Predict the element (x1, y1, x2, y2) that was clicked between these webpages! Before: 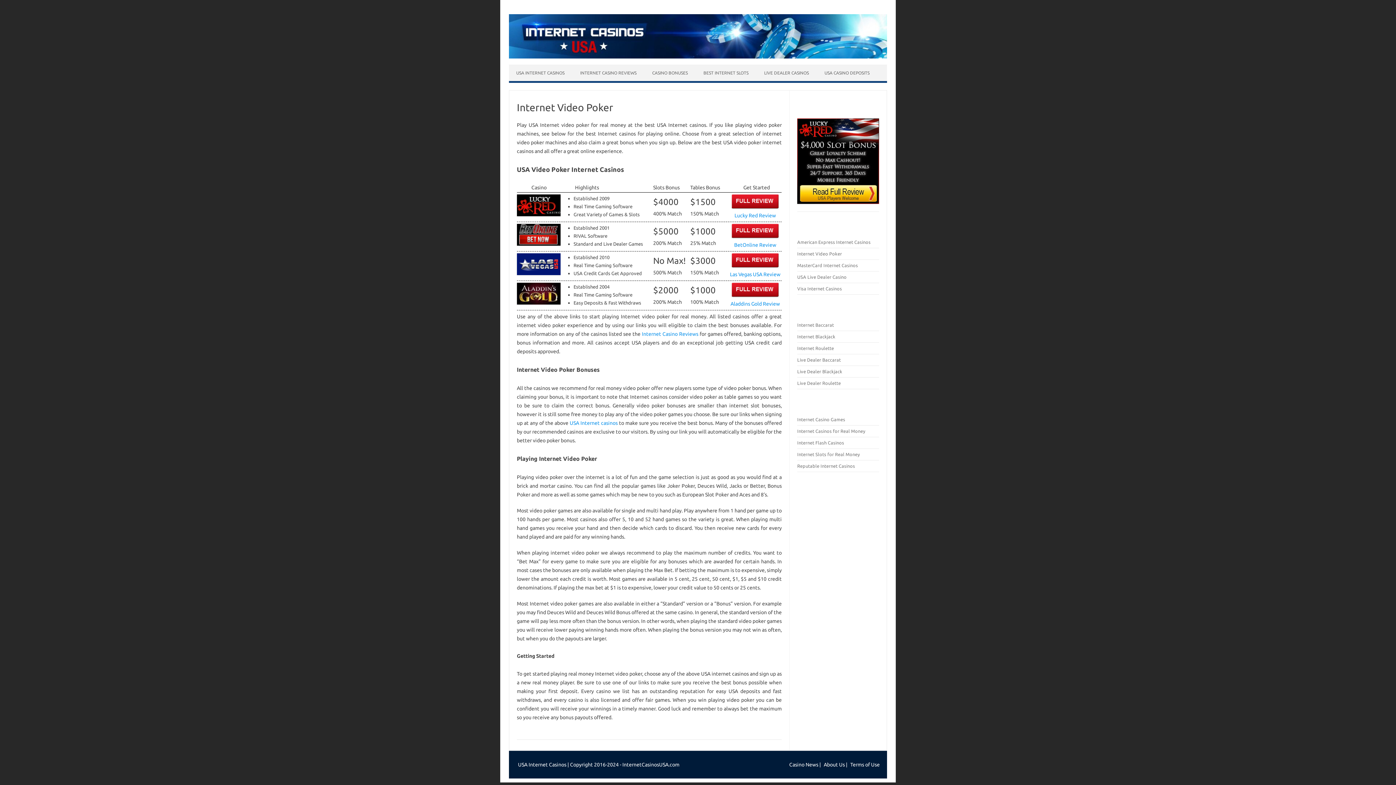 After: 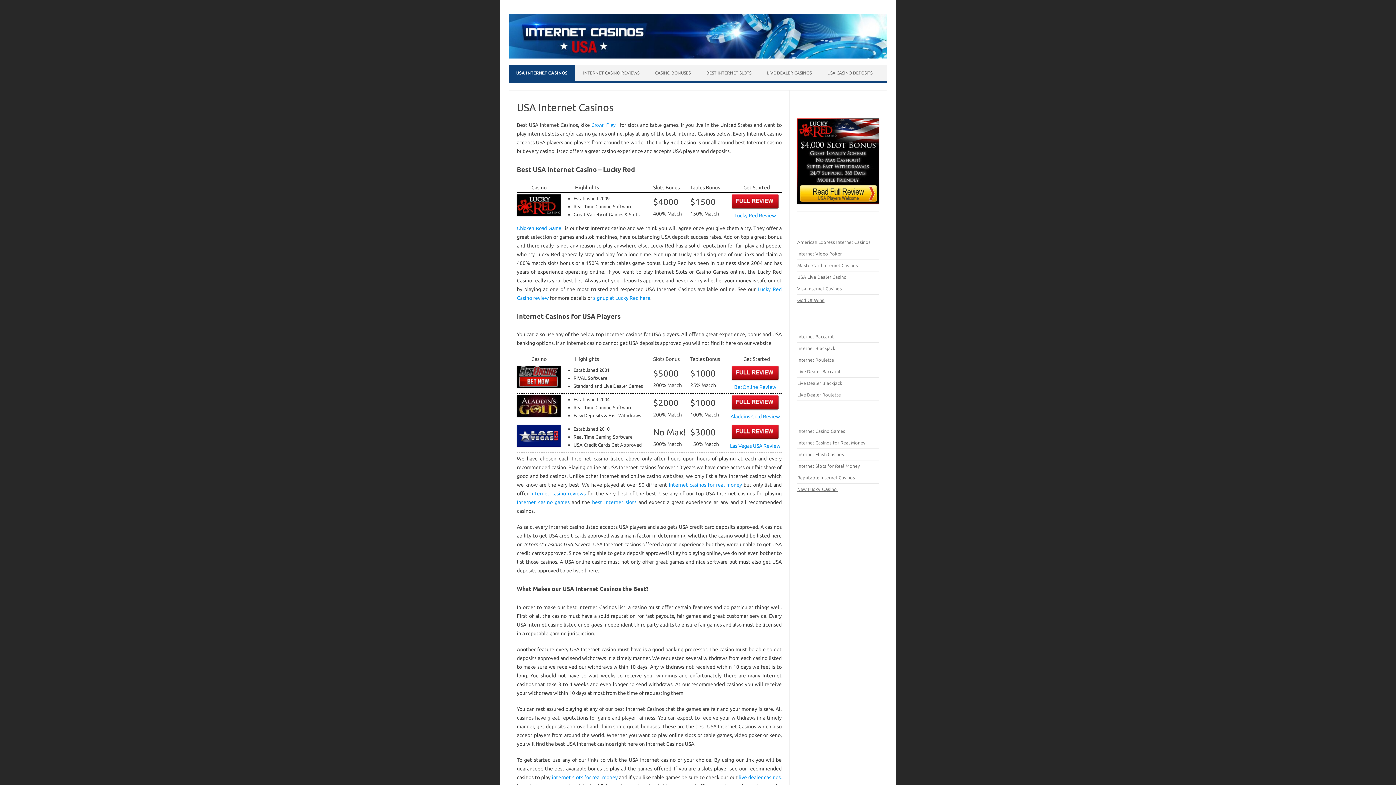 Action: bbox: (509, 53, 887, 59)